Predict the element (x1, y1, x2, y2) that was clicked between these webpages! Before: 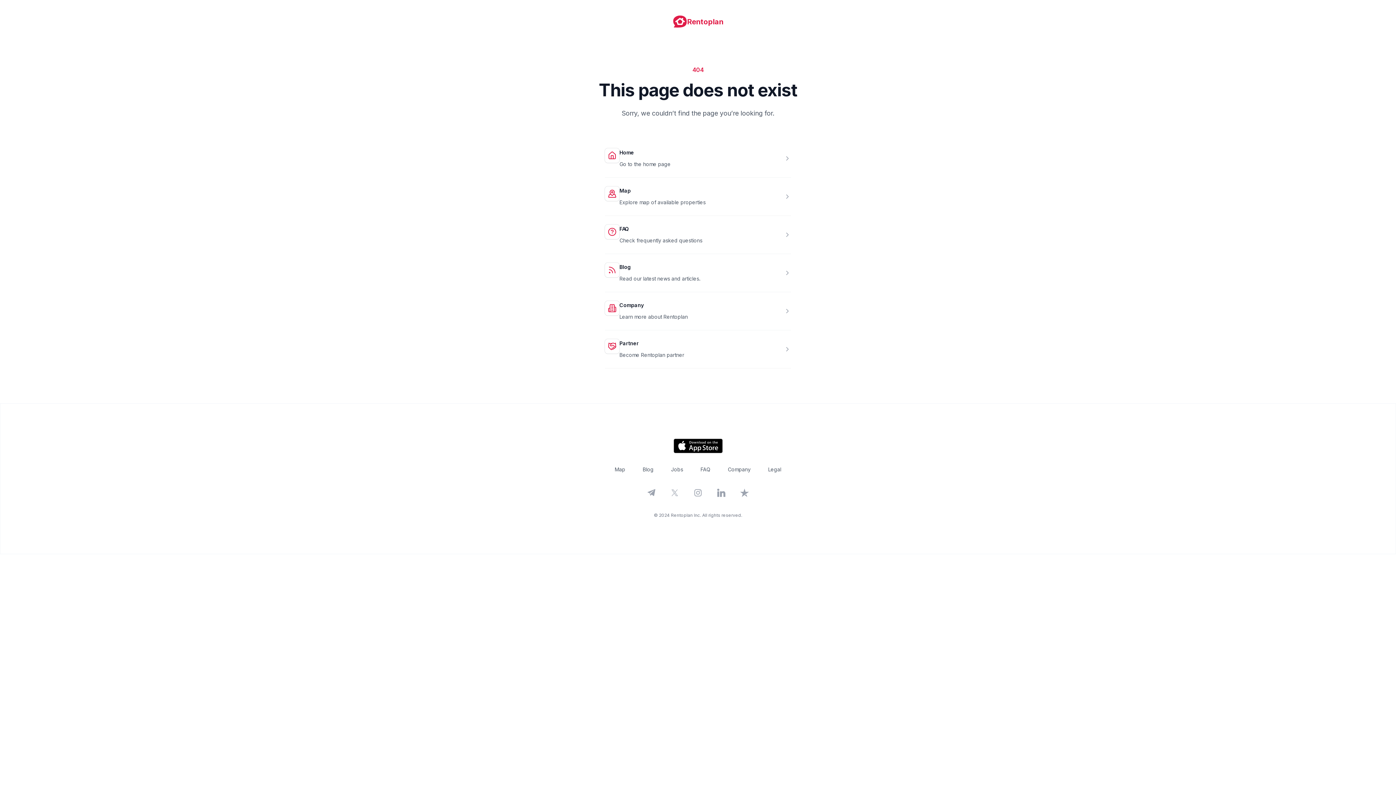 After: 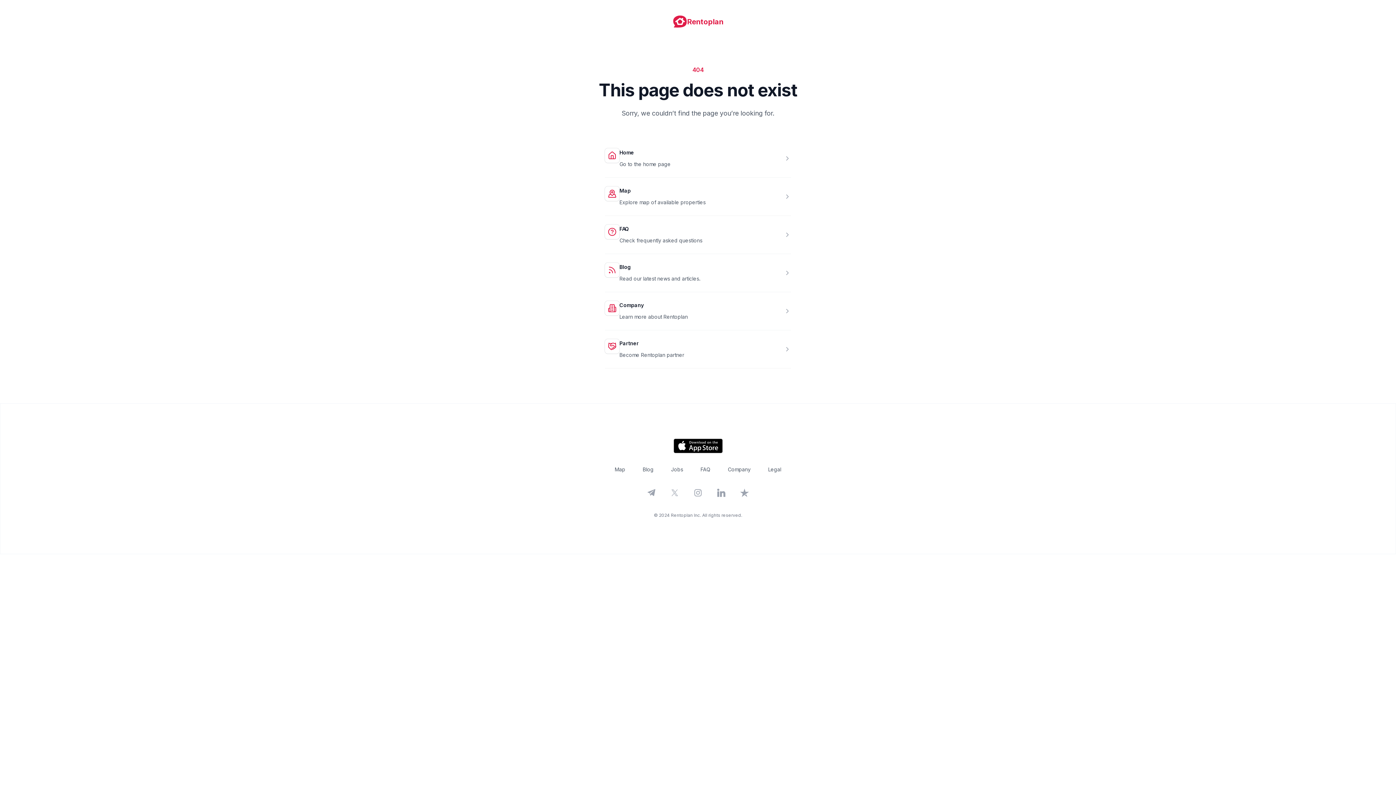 Action: label: Map bbox: (619, 187, 630, 193)